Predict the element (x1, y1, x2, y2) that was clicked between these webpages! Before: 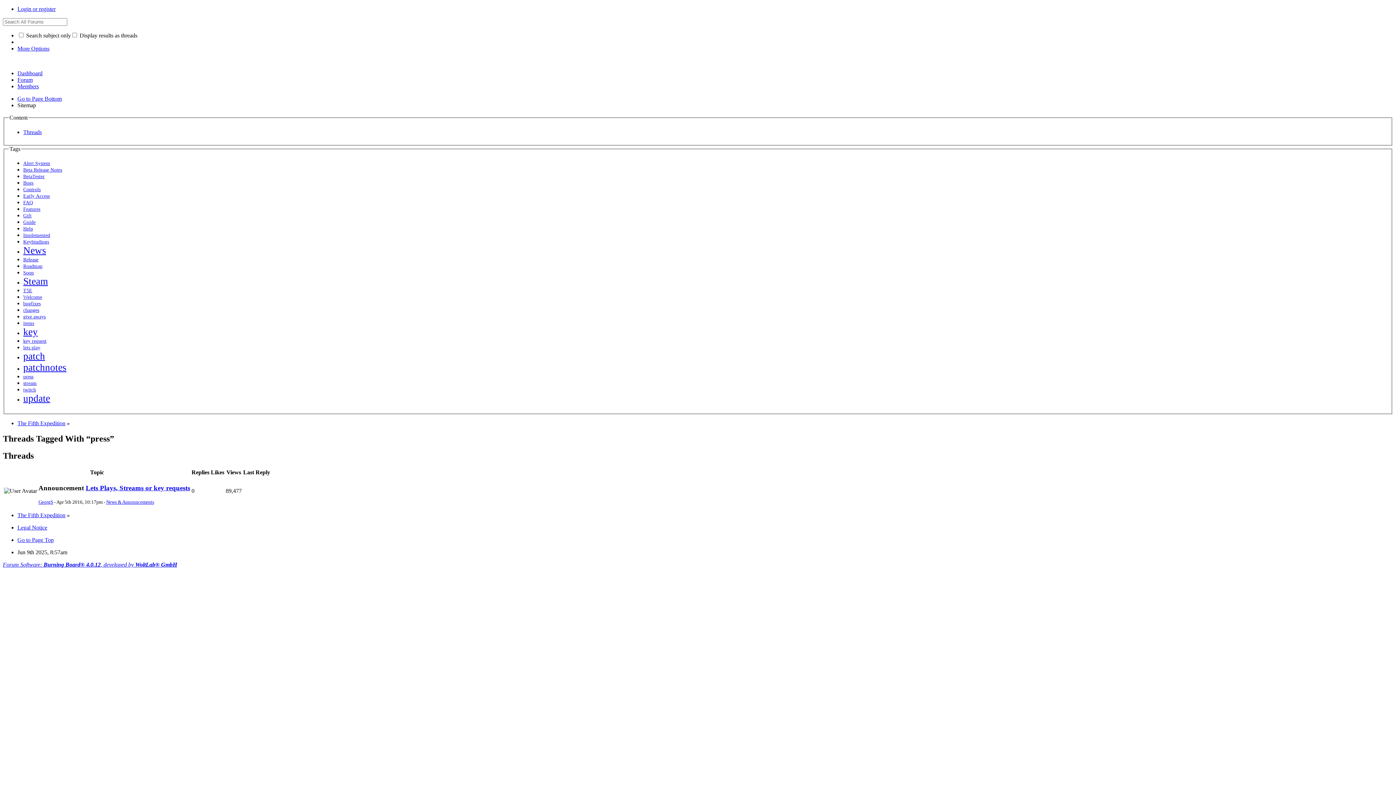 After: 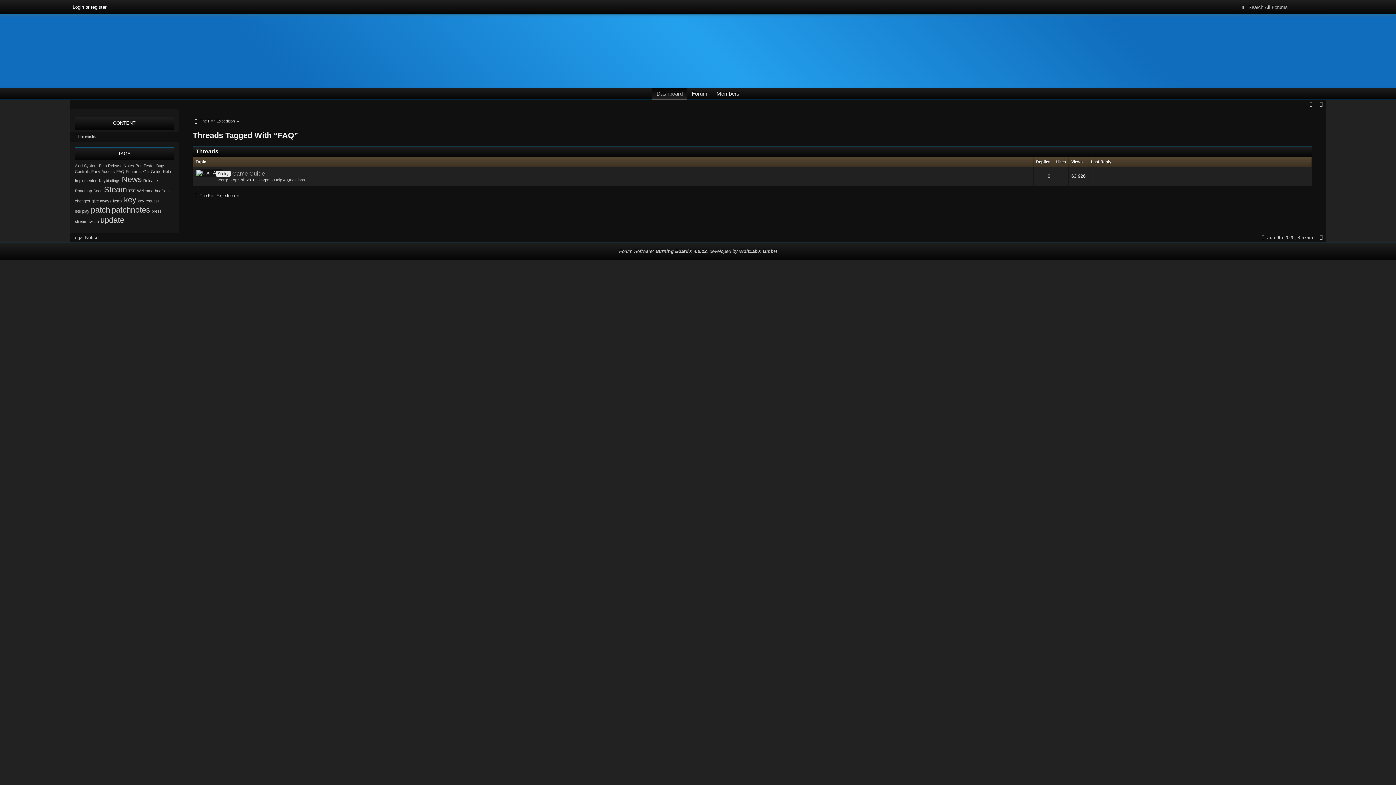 Action: label: FAQ bbox: (23, 200, 33, 205)